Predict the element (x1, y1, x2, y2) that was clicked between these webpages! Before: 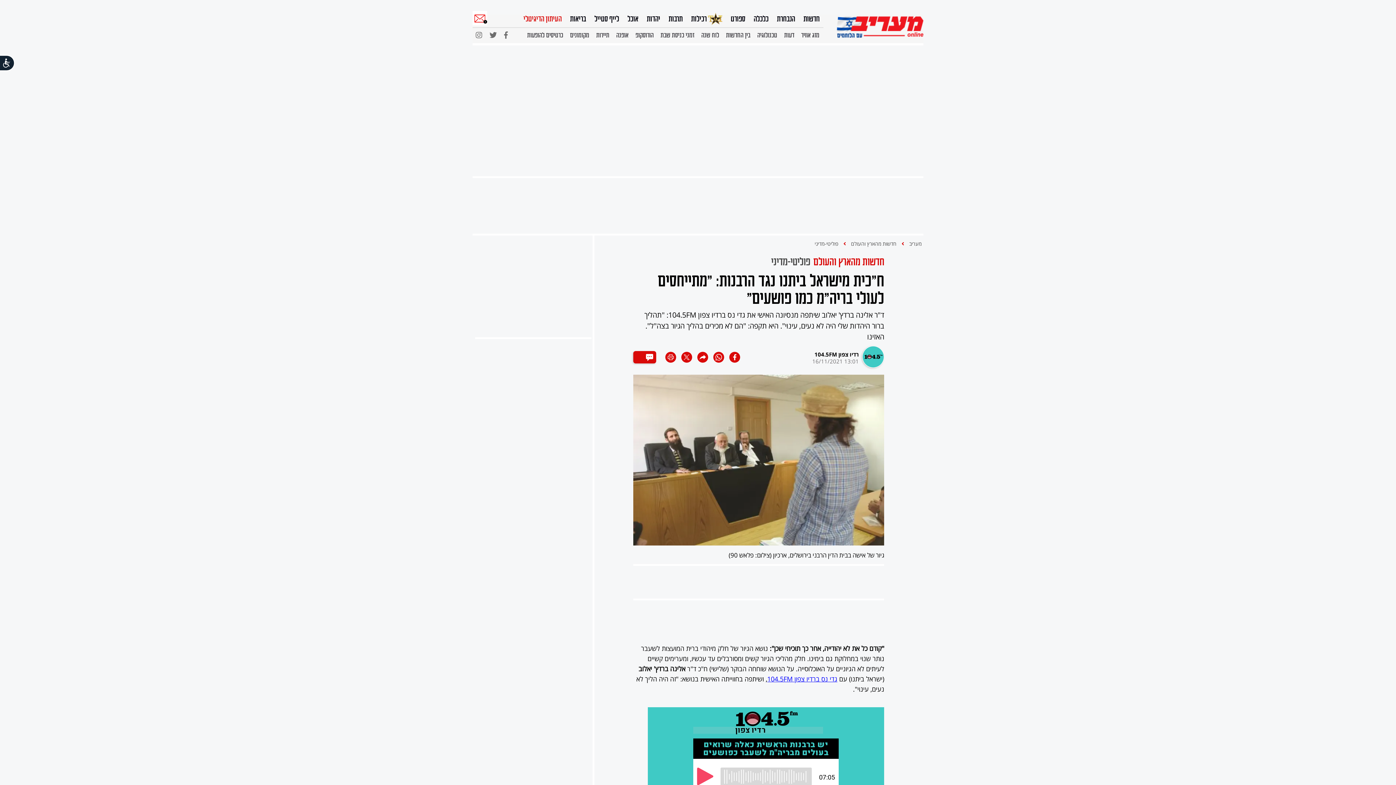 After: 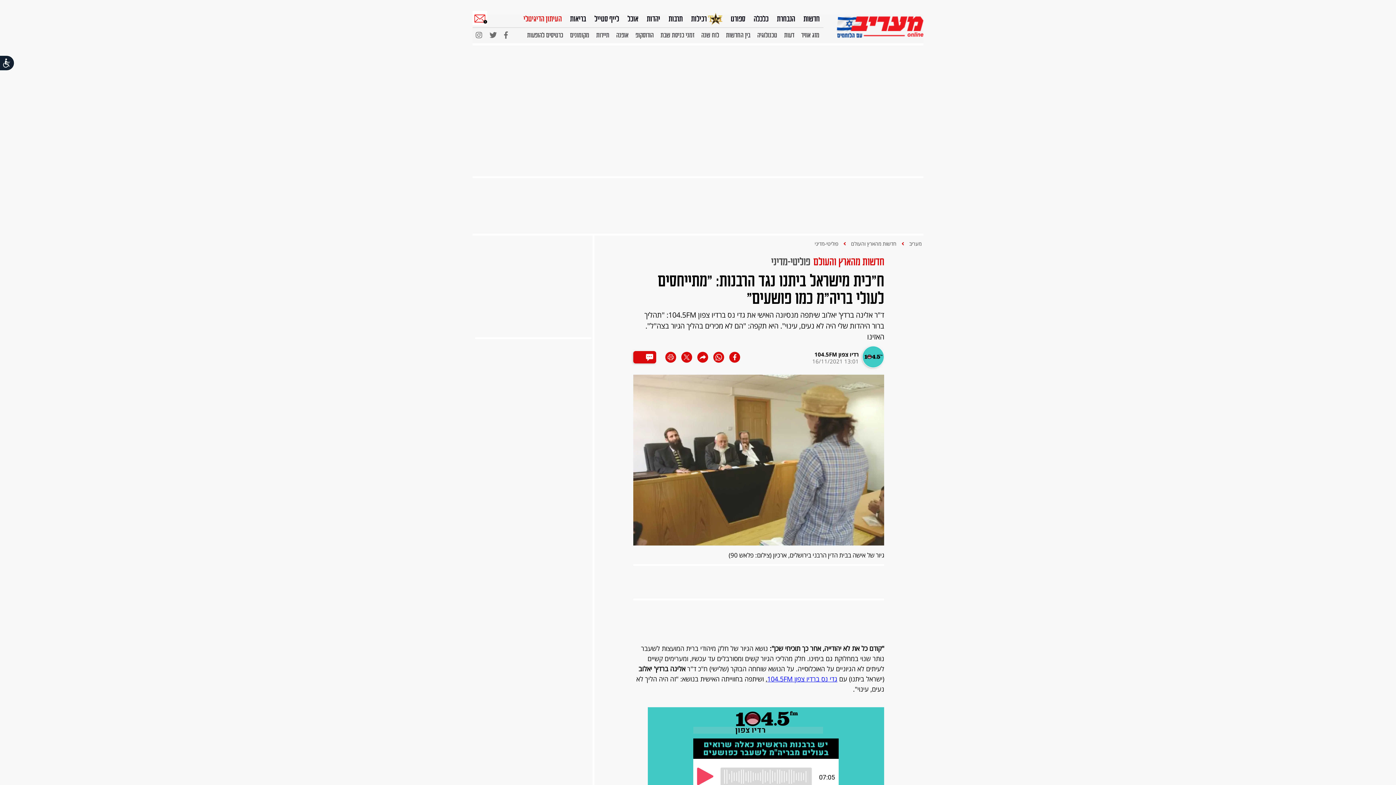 Action: bbox: (645, 352, 654, 362)